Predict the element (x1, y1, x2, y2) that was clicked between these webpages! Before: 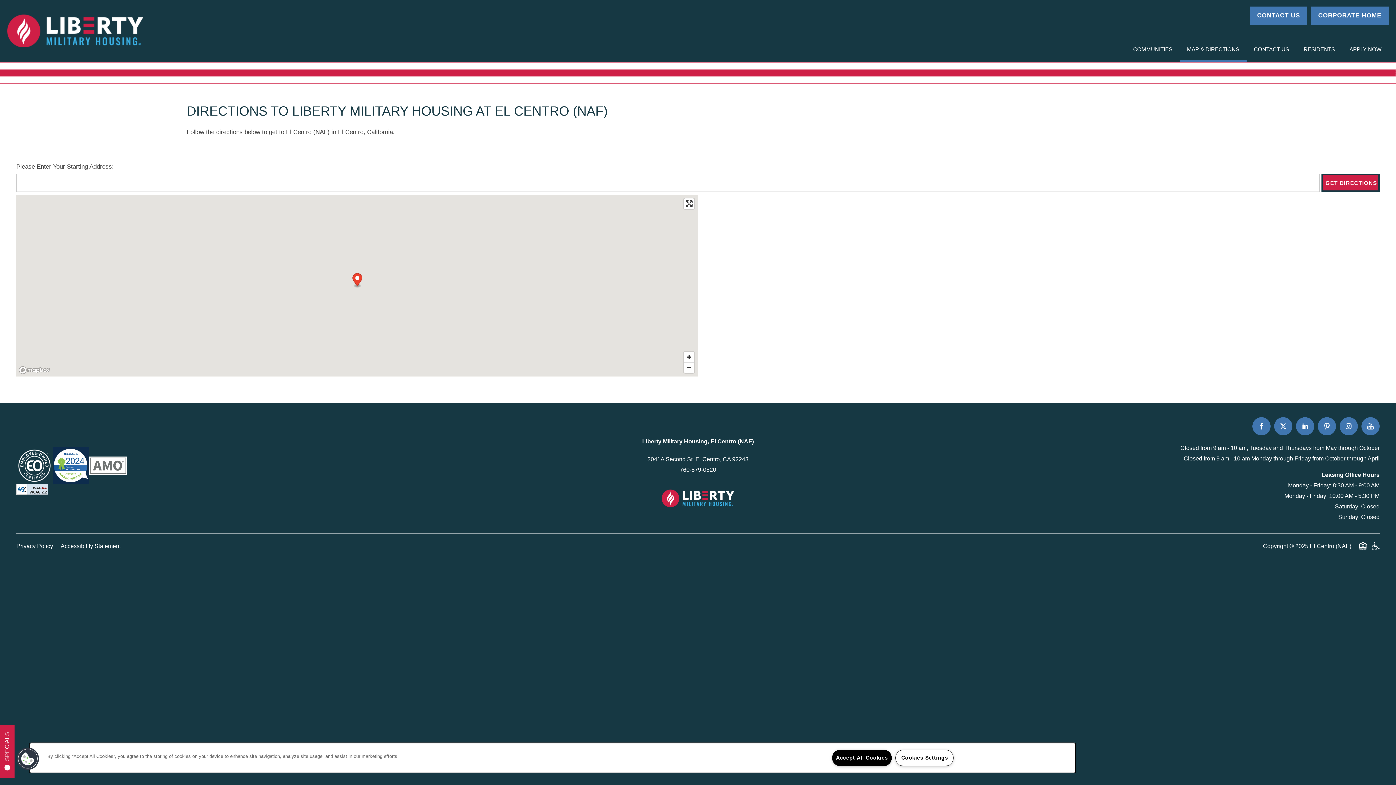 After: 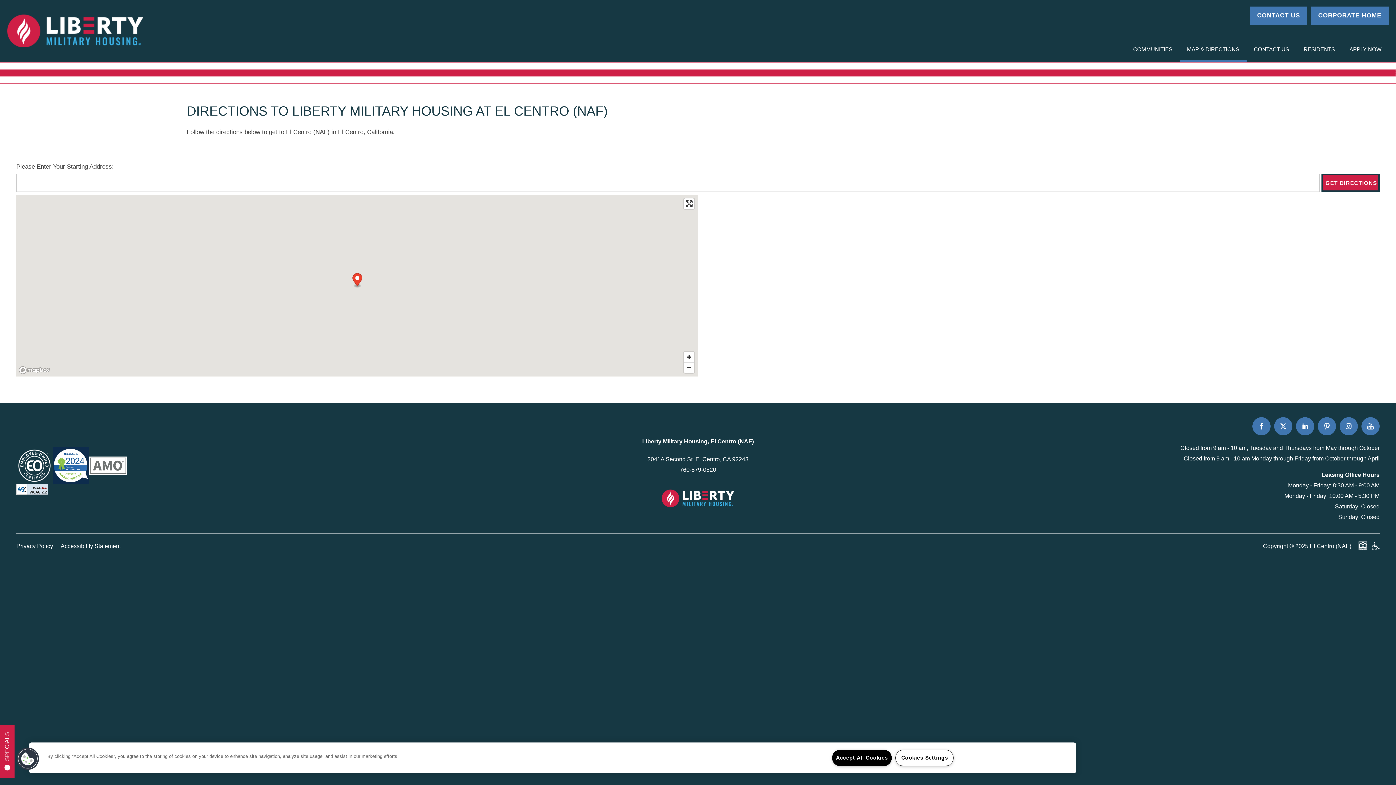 Action: label: Equal Opportunity Housing bbox: (1358, 541, 1367, 550)